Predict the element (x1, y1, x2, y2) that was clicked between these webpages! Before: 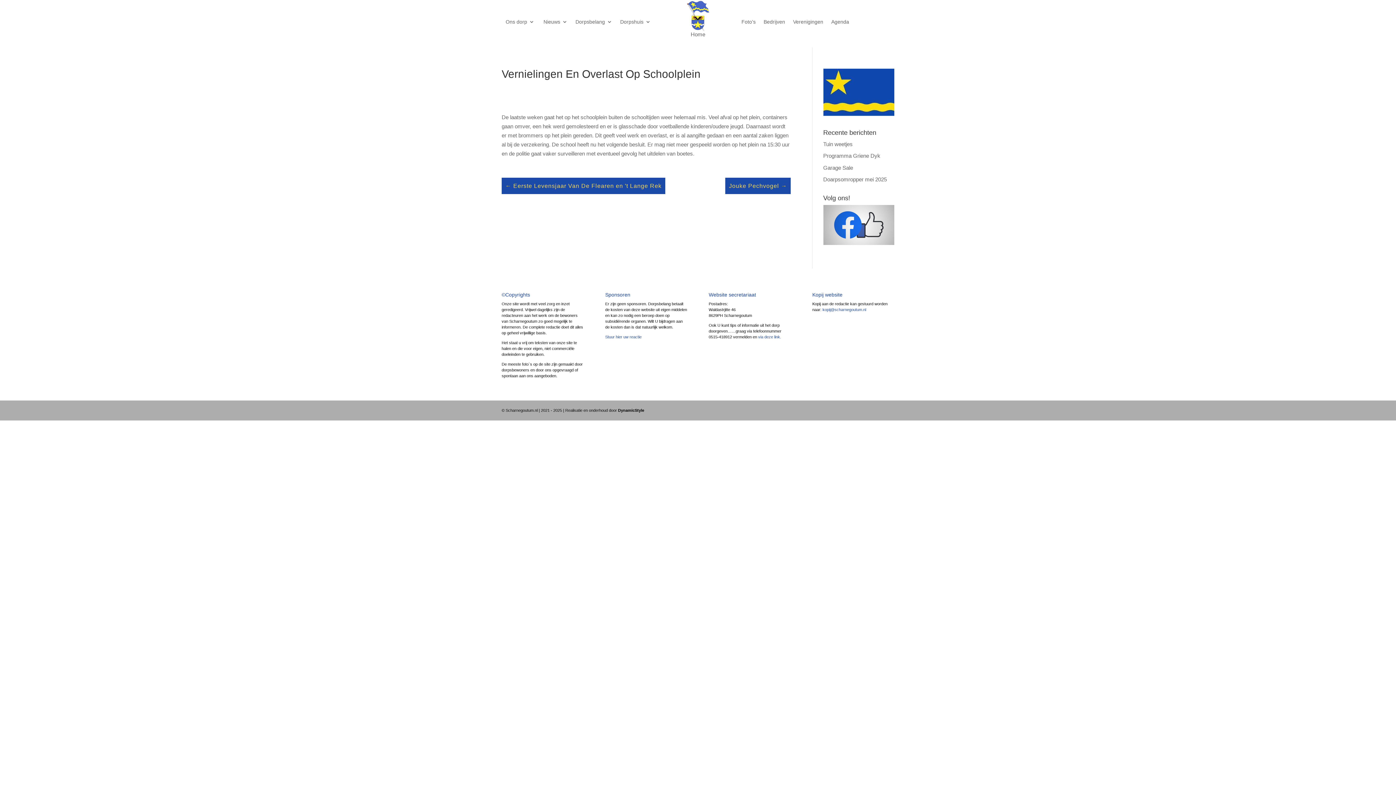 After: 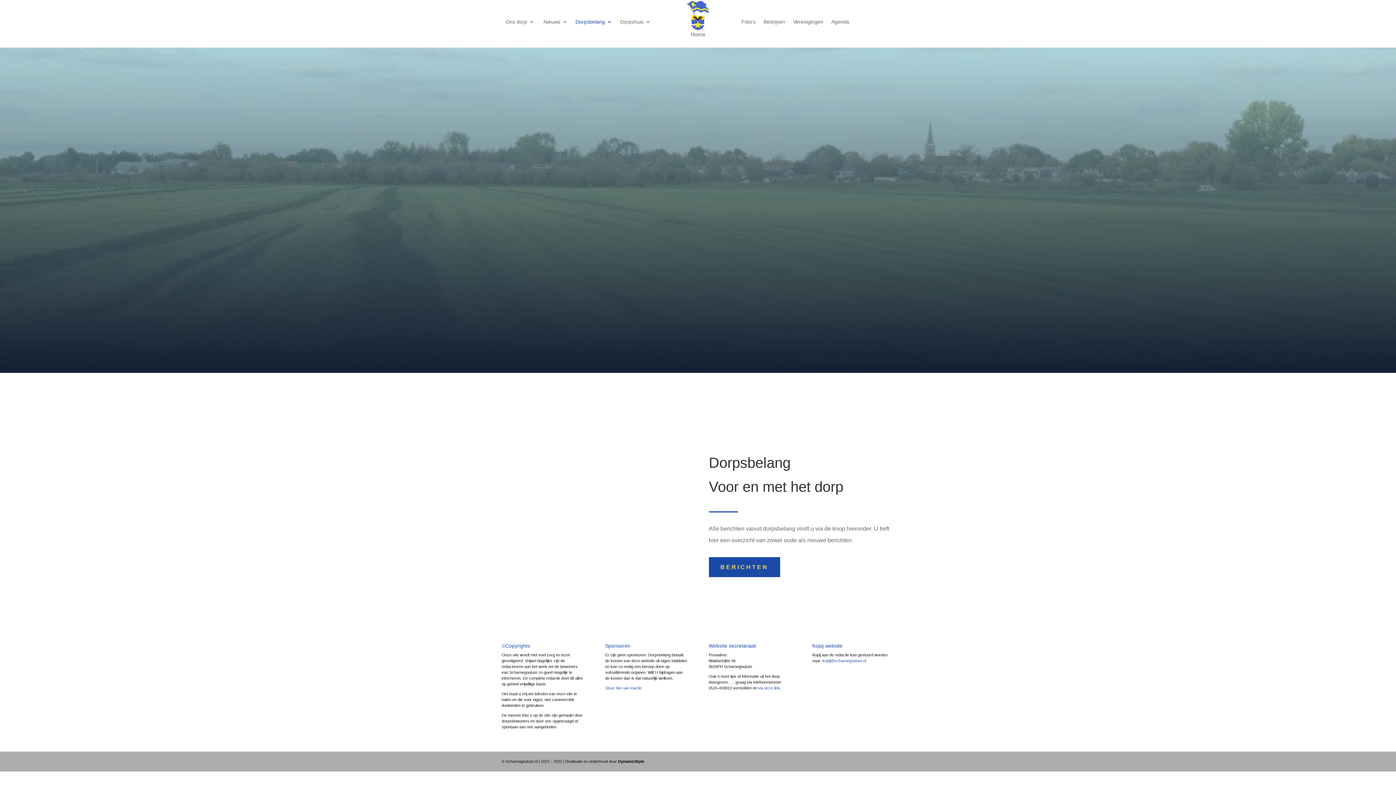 Action: bbox: (575, 19, 612, 27) label: Dorpsbelang